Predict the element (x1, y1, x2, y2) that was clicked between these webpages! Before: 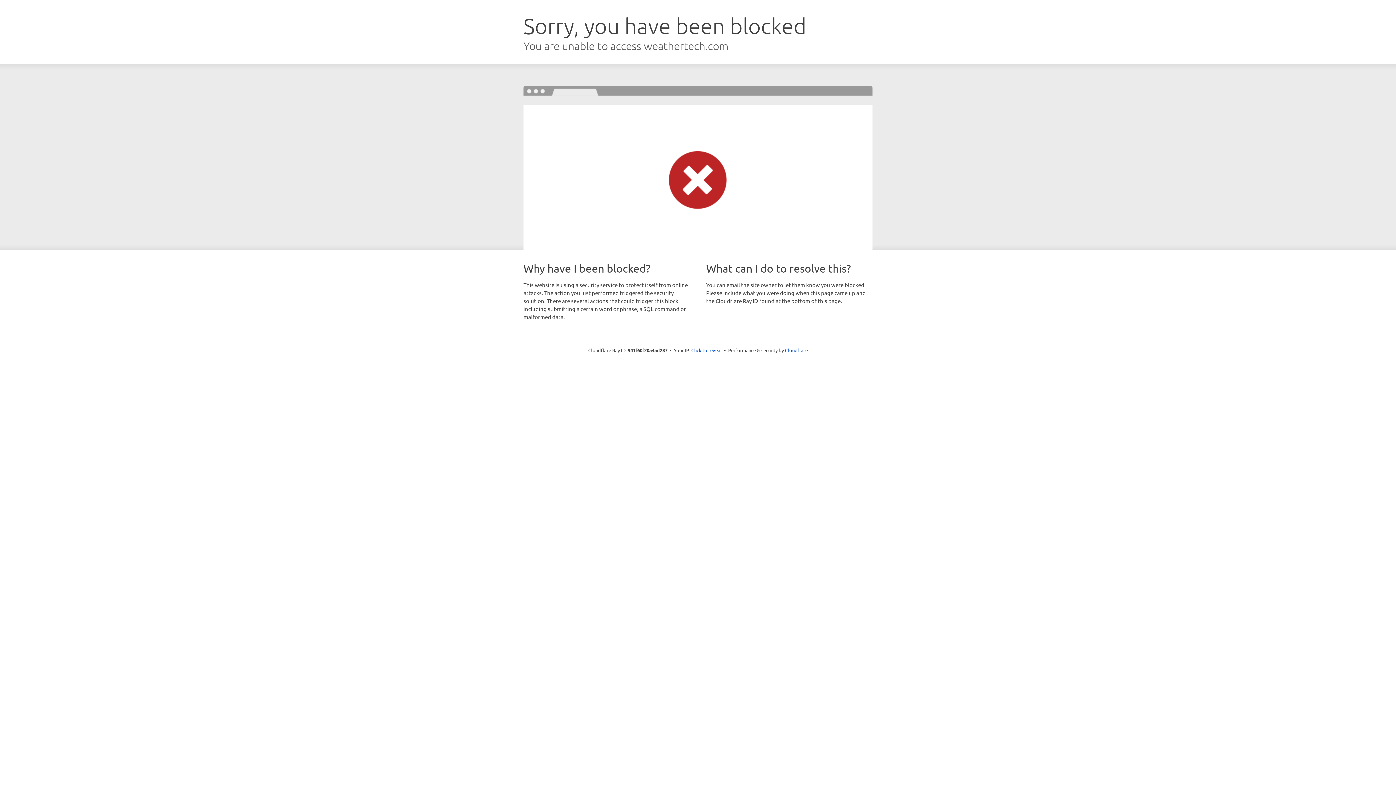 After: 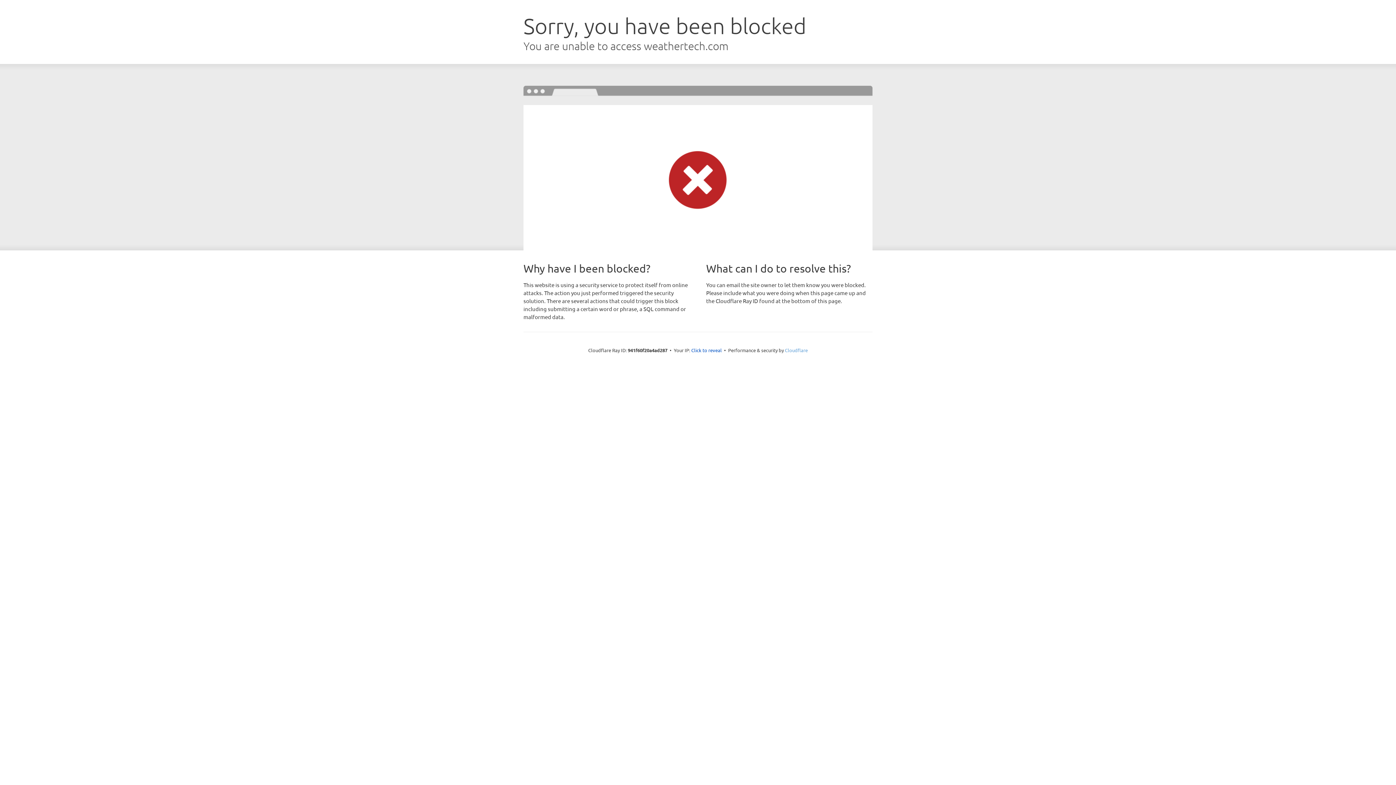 Action: bbox: (785, 347, 808, 353) label: Cloudflare